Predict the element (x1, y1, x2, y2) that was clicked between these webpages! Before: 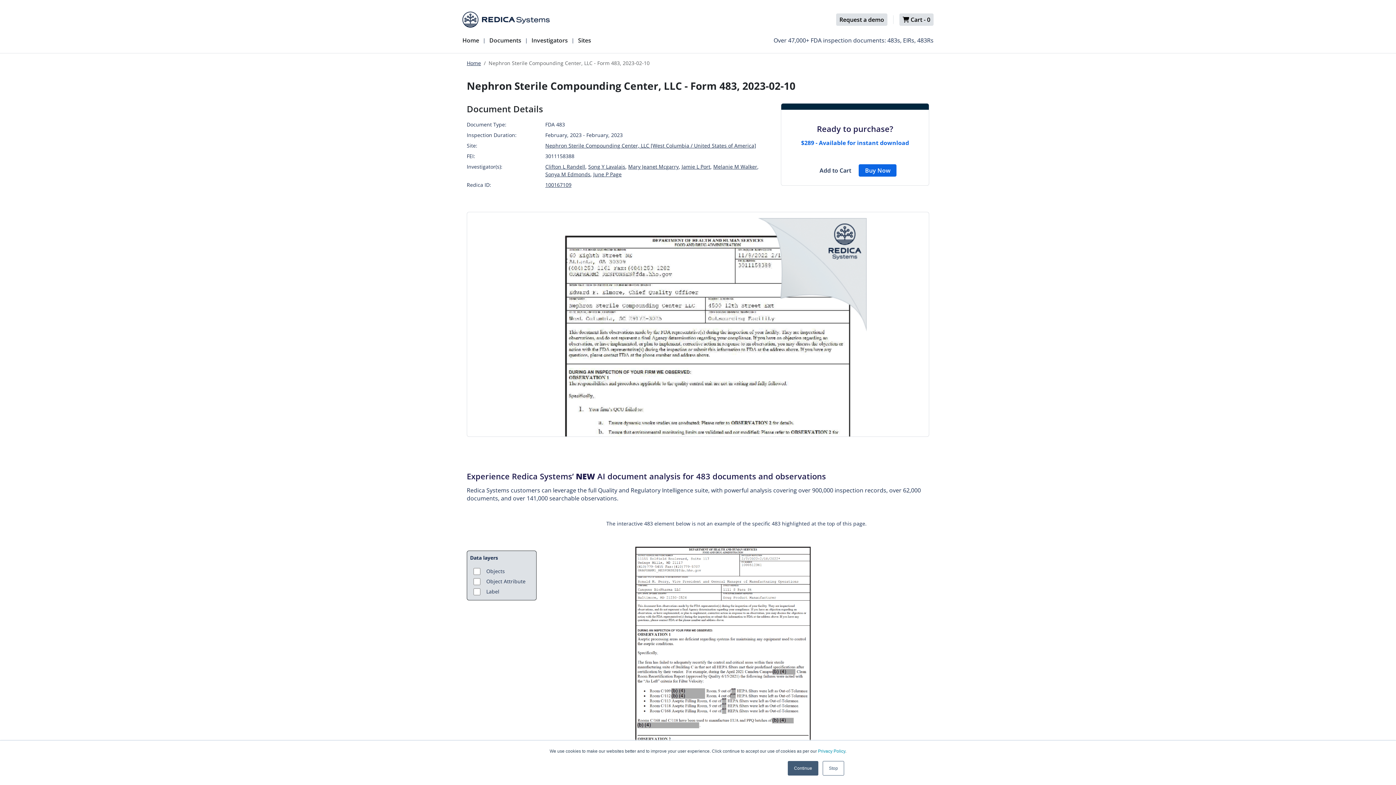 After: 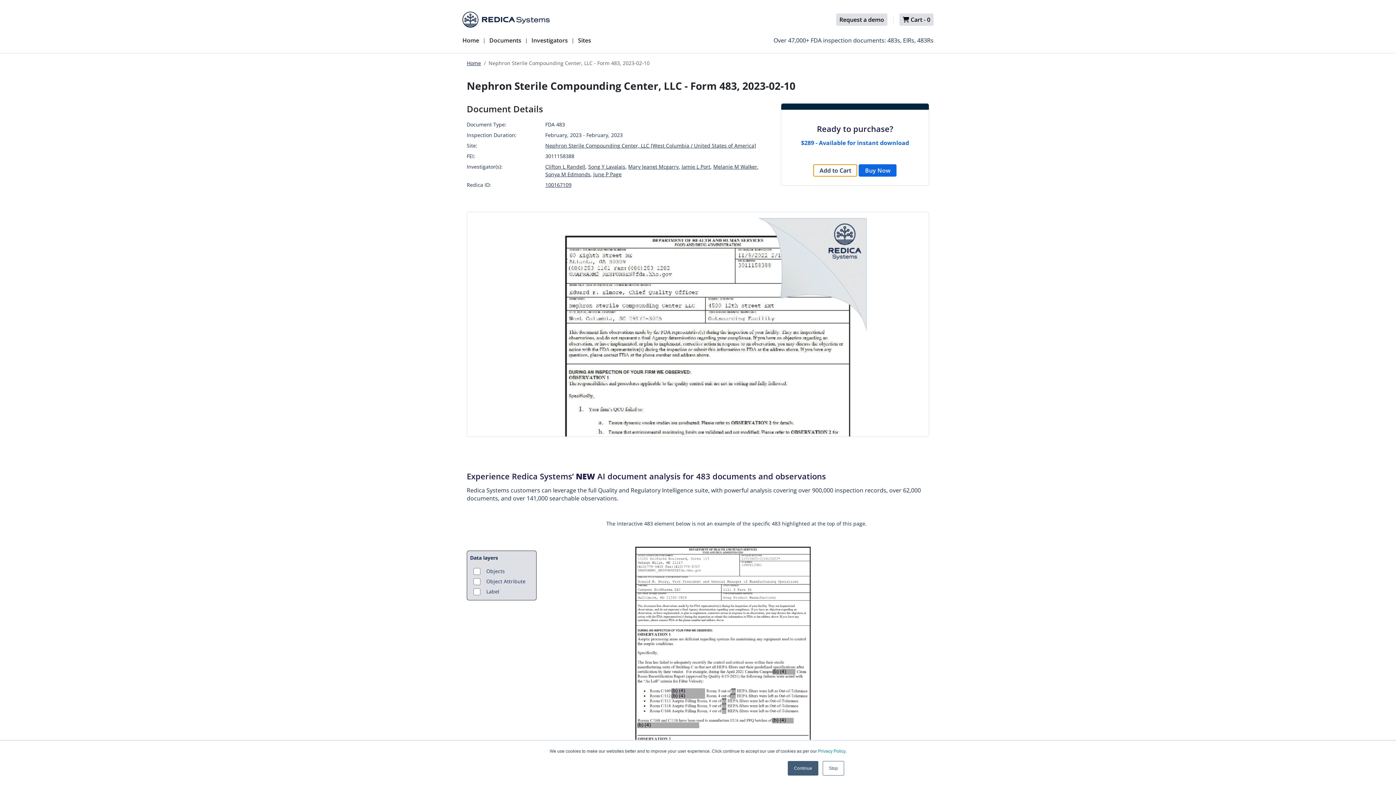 Action: bbox: (813, 164, 857, 176) label: Add to Cart